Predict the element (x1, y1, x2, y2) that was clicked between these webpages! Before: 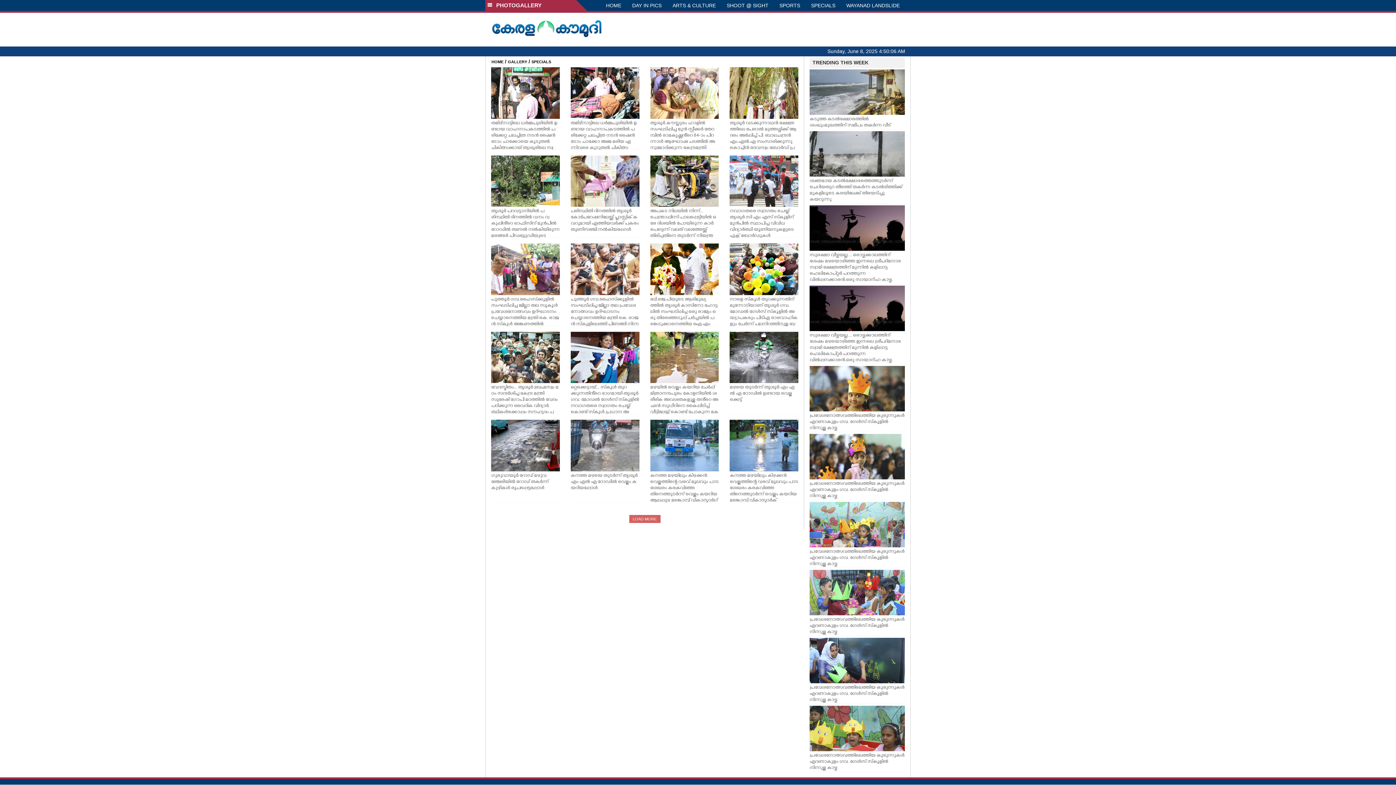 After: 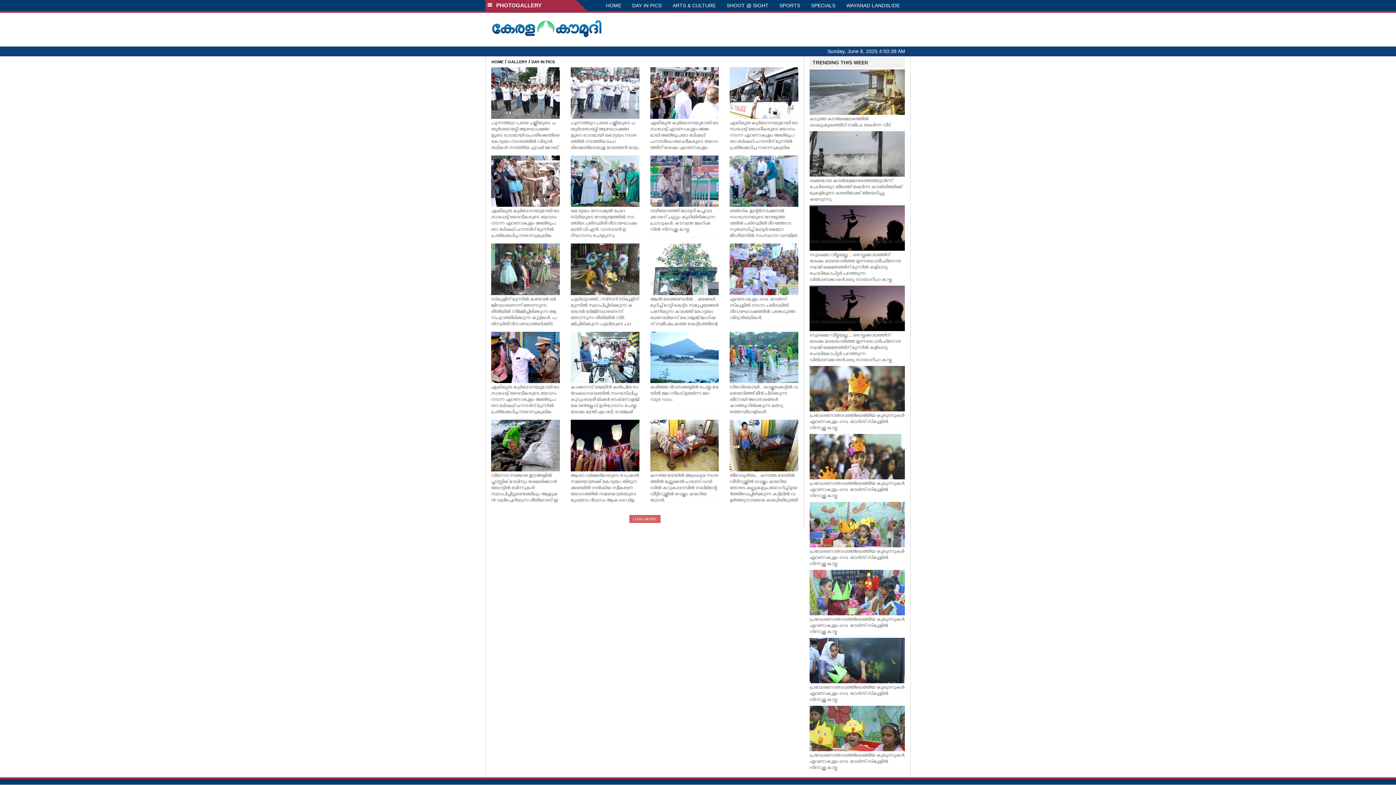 Action: bbox: (626, 0, 667, 10) label: DAY IN PICS